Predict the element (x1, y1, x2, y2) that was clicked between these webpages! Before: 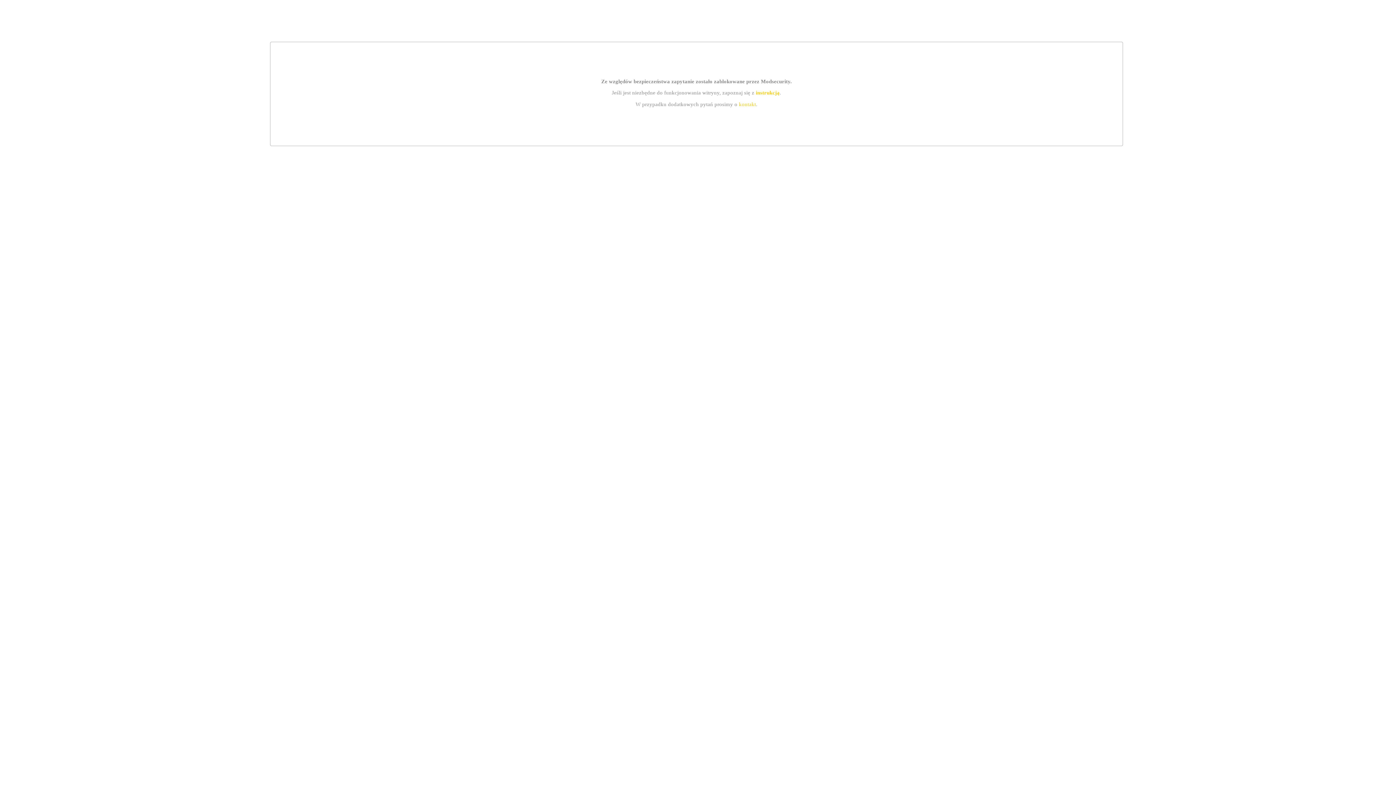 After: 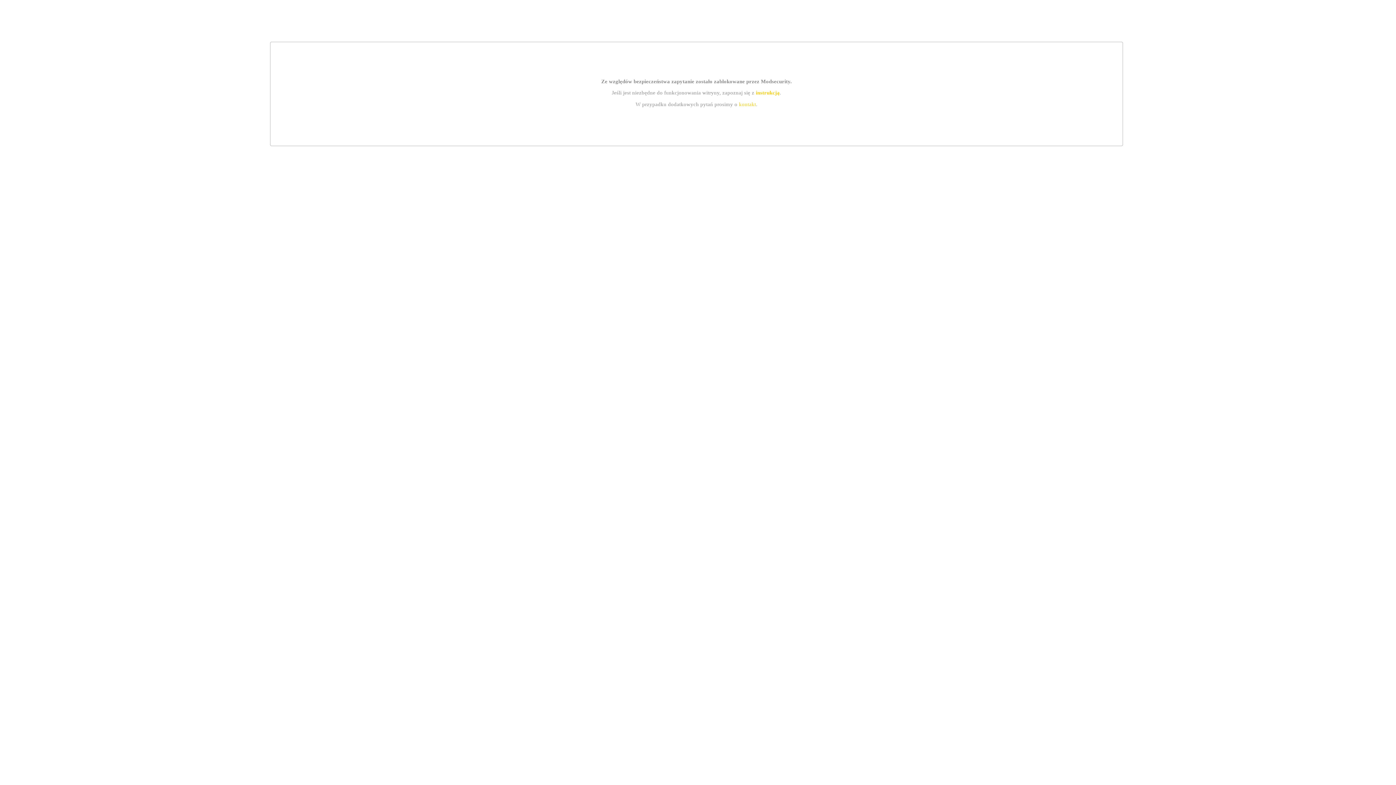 Action: label: instrukcją bbox: (755, 89, 779, 95)